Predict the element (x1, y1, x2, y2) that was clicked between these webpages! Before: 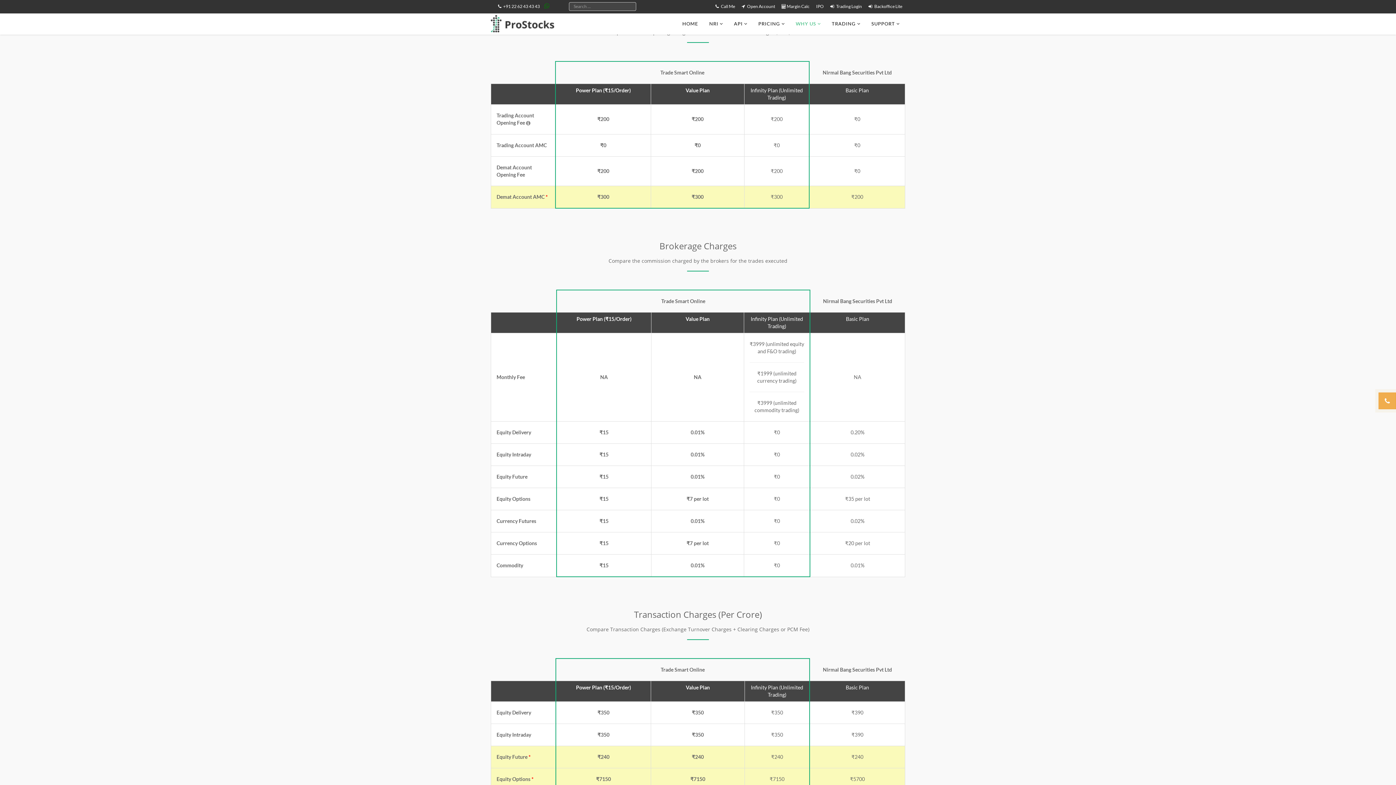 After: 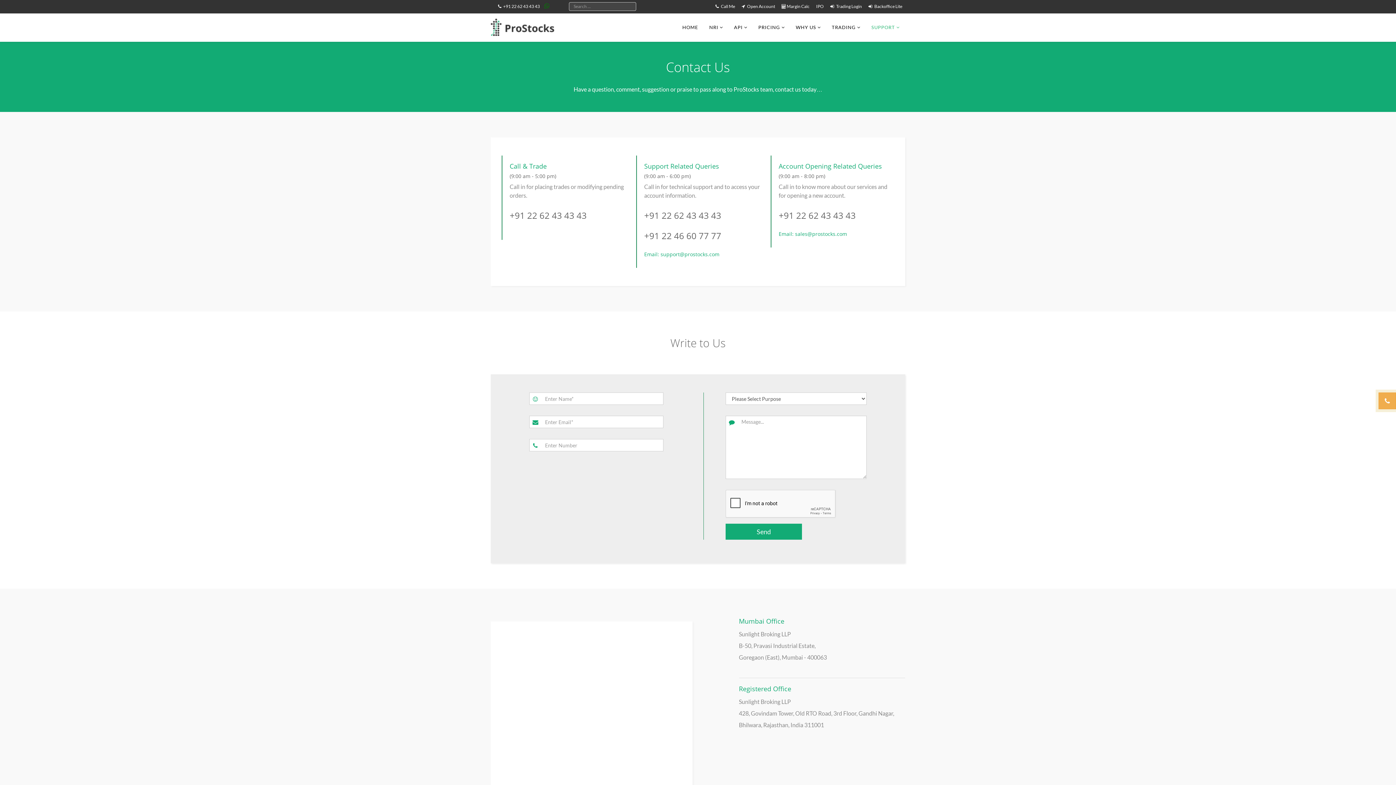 Action: label: SUPPORT bbox: (866, 12, 905, 34)